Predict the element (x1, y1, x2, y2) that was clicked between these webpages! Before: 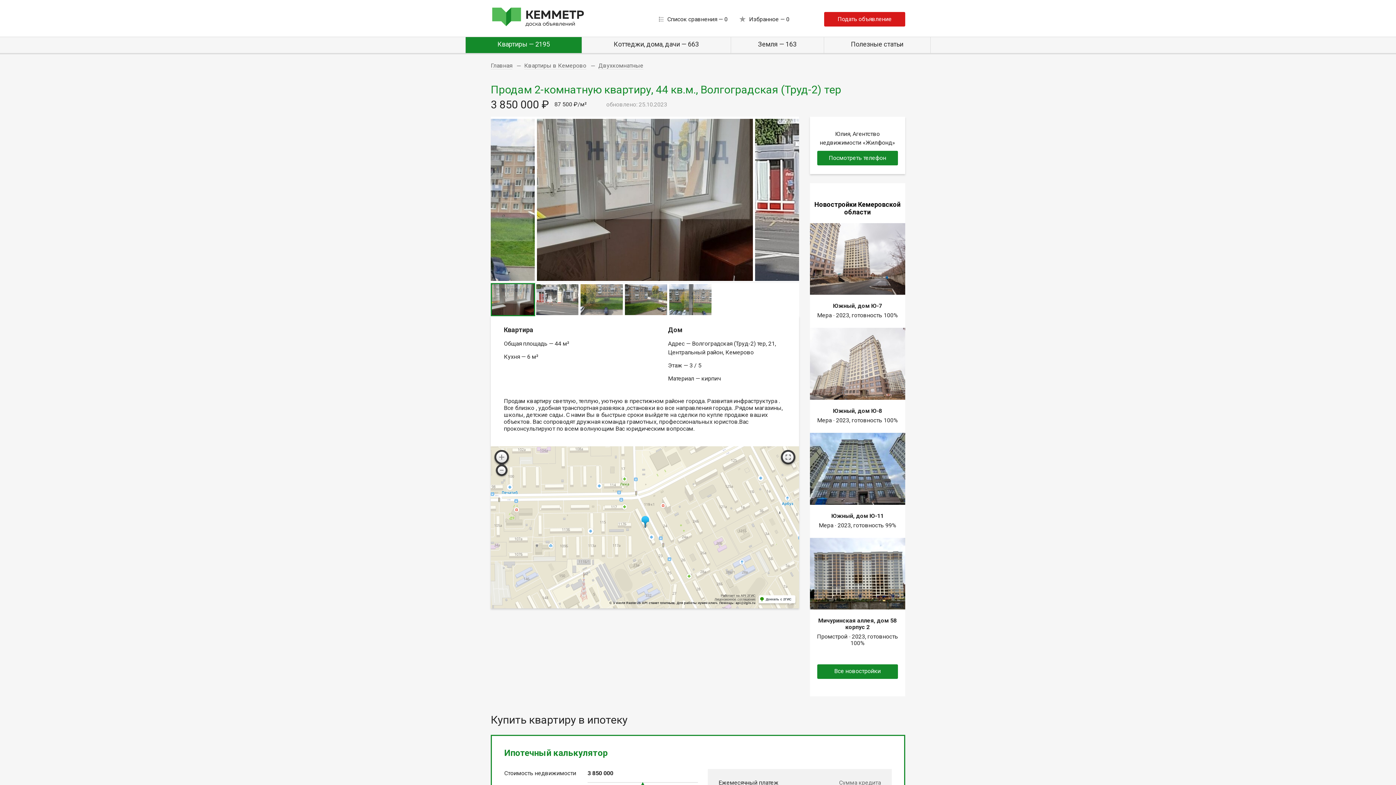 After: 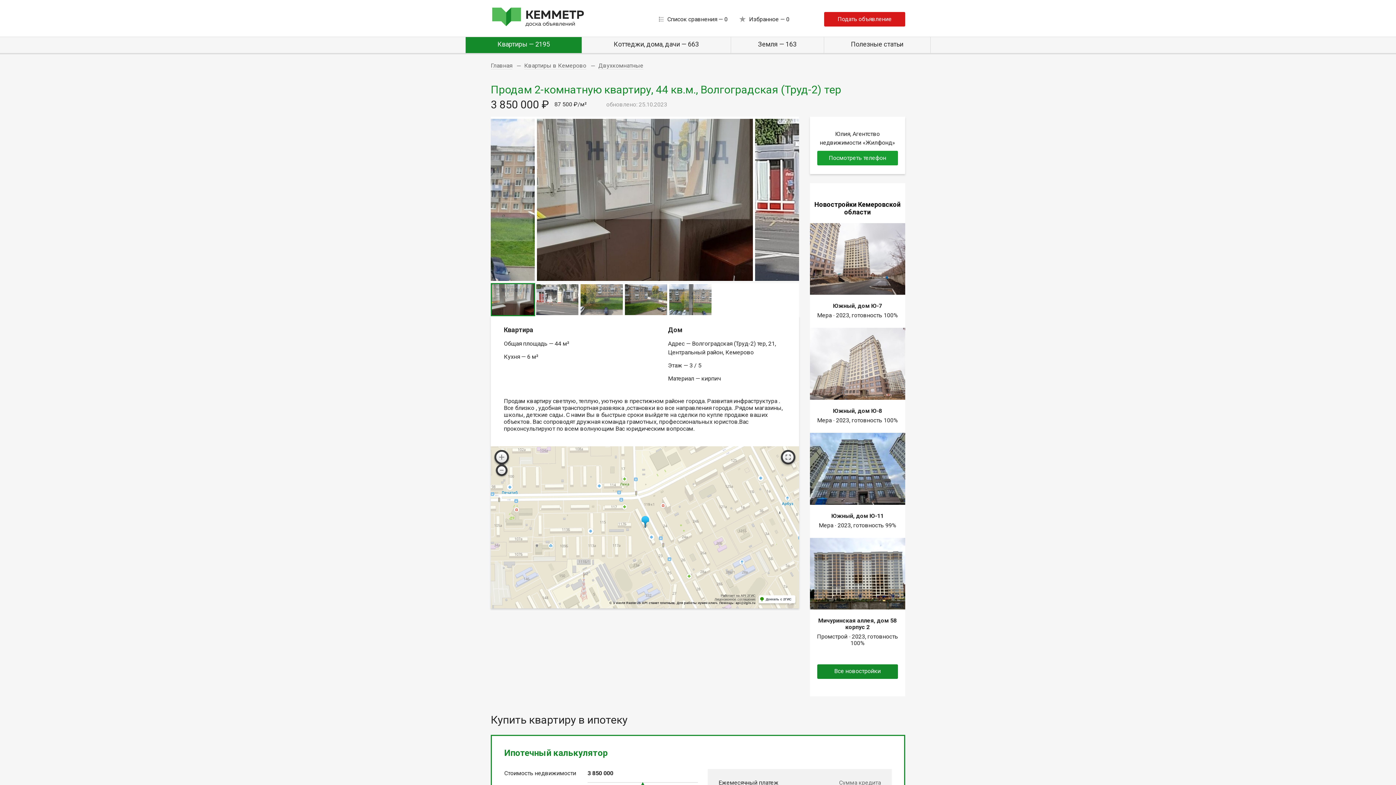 Action: bbox: (817, 150, 898, 165) label: Посмотреть телефон